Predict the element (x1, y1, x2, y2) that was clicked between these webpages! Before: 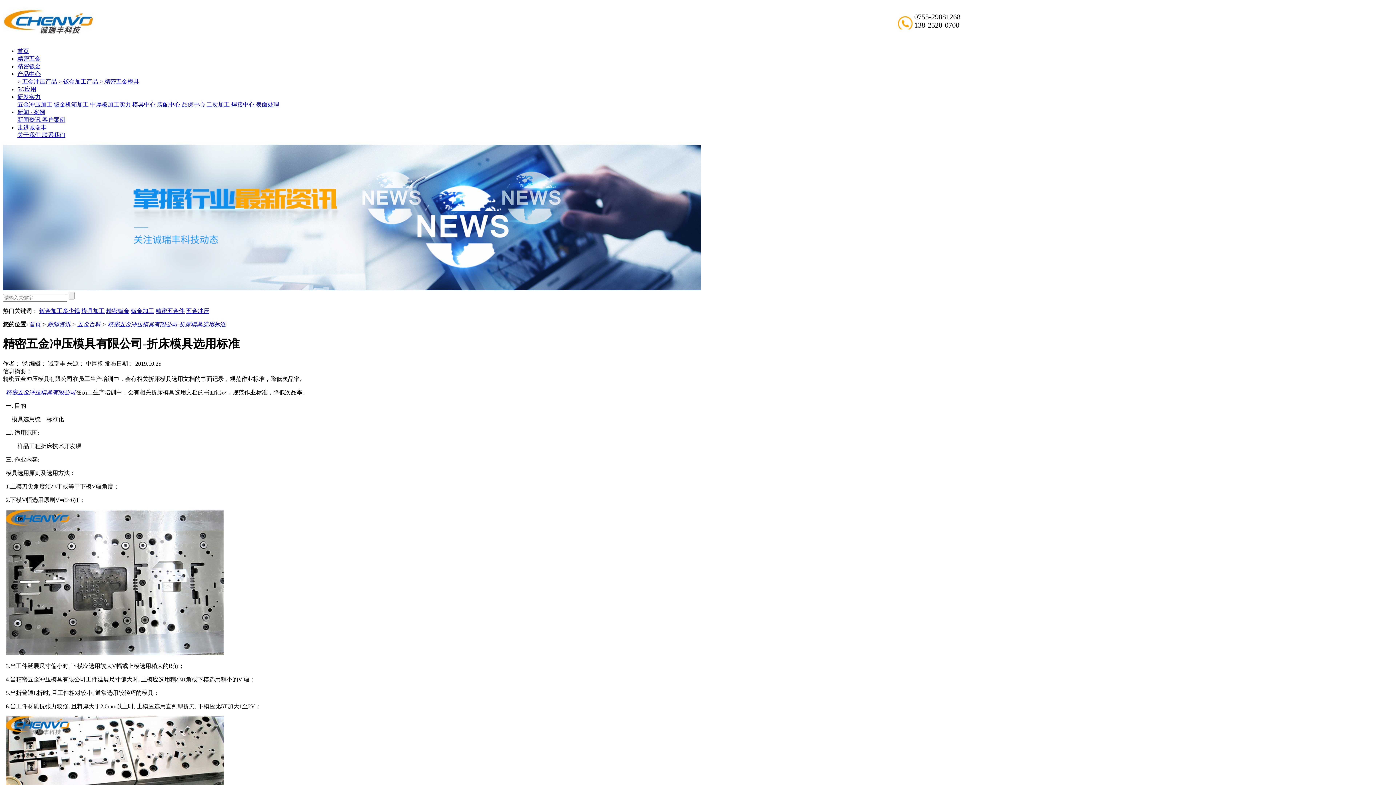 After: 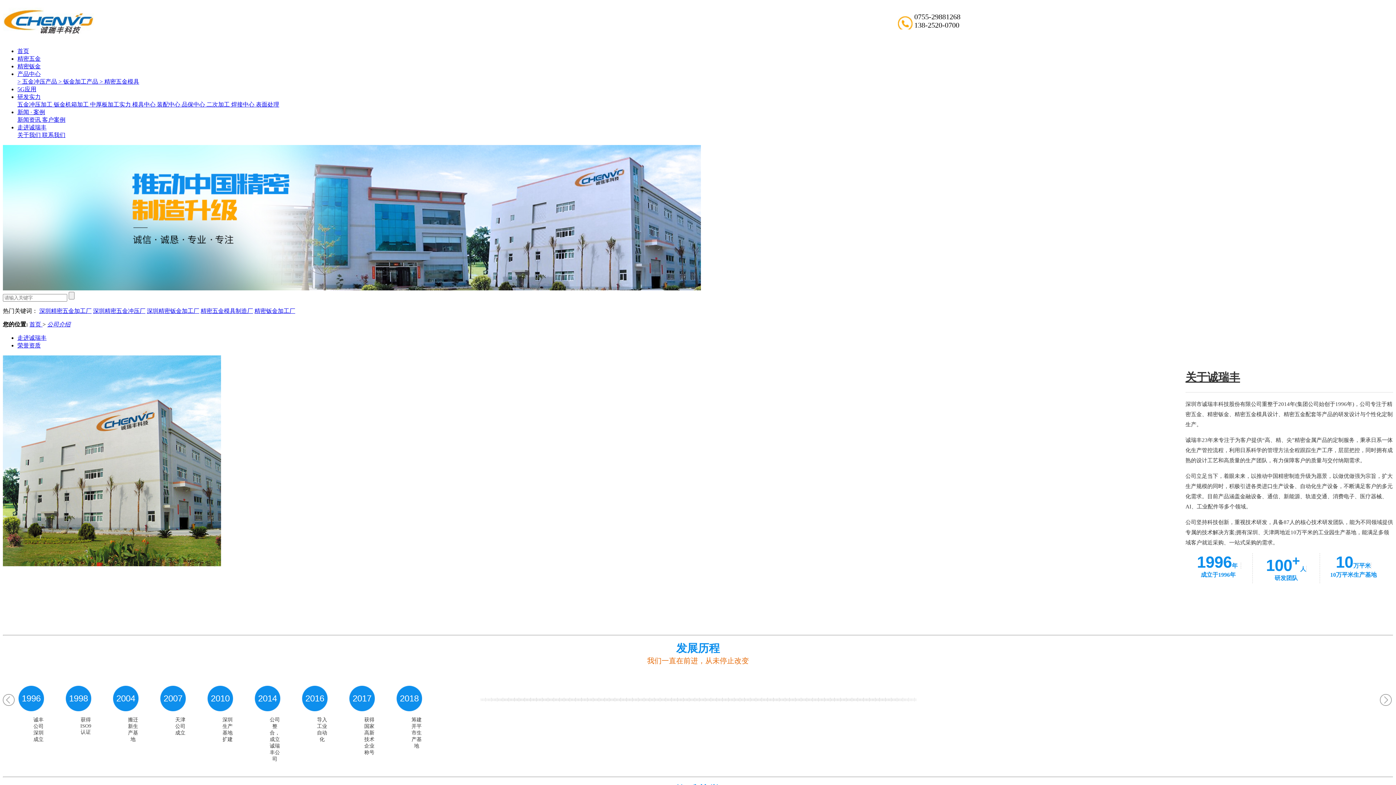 Action: bbox: (17, 124, 46, 130) label: 走进诚瑞丰